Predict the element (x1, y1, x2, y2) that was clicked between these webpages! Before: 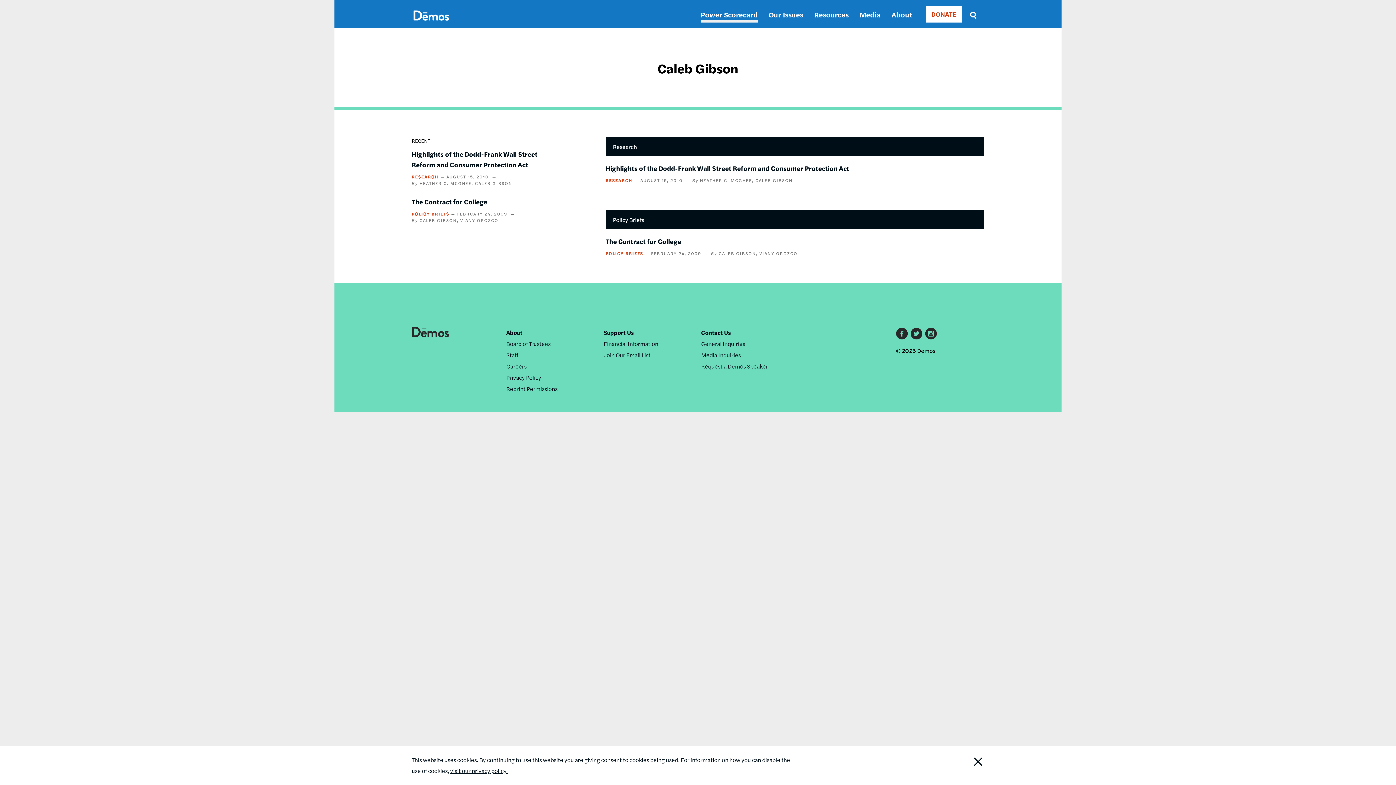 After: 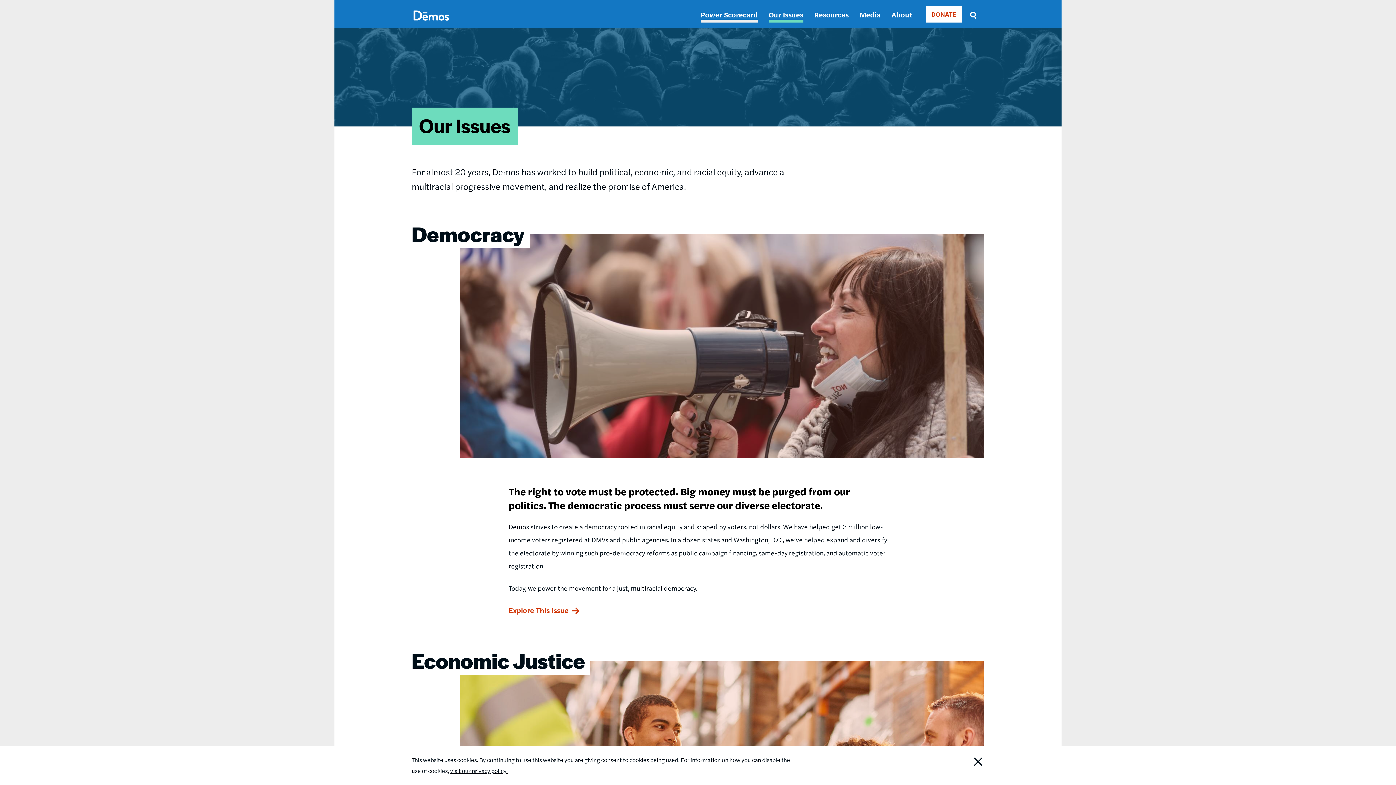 Action: label: Our Issues bbox: (768, 9, 803, 19)